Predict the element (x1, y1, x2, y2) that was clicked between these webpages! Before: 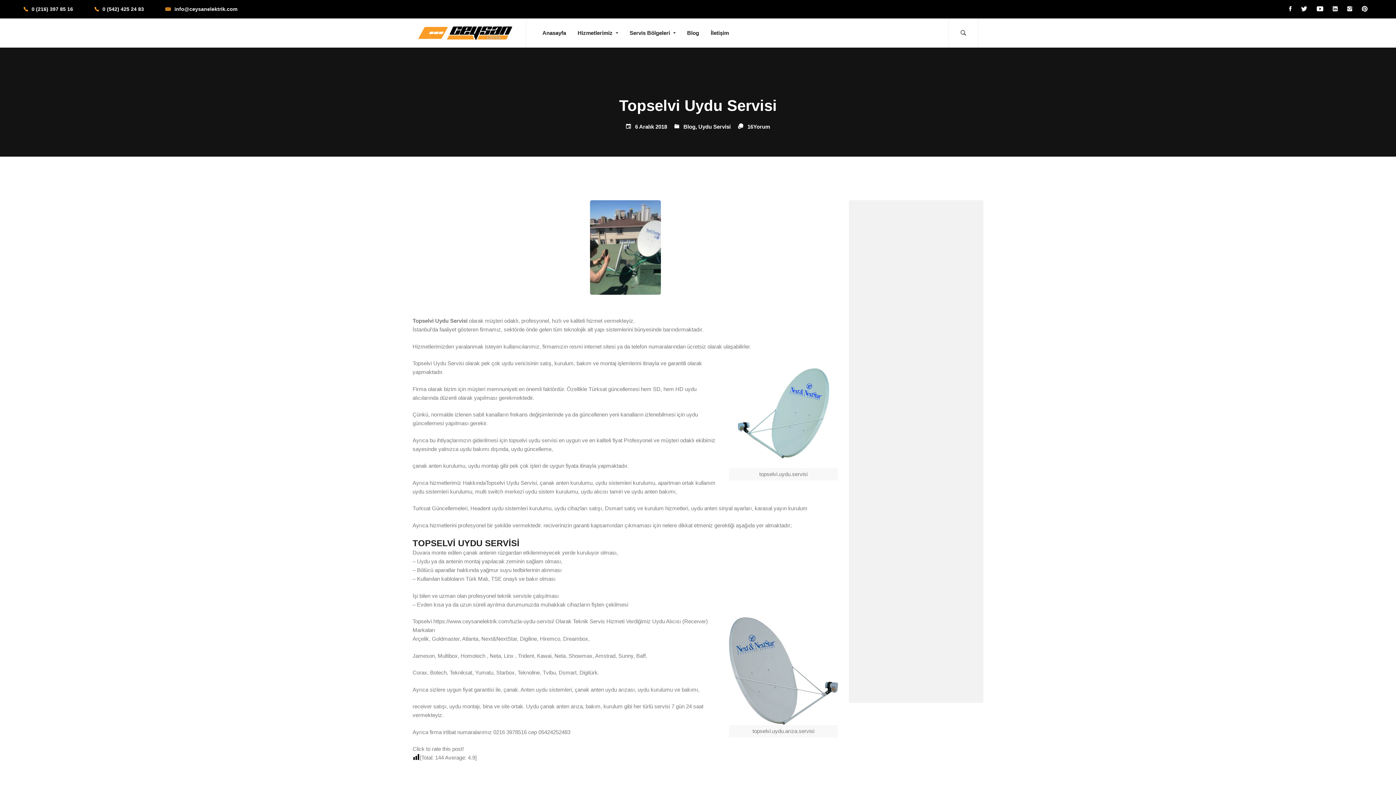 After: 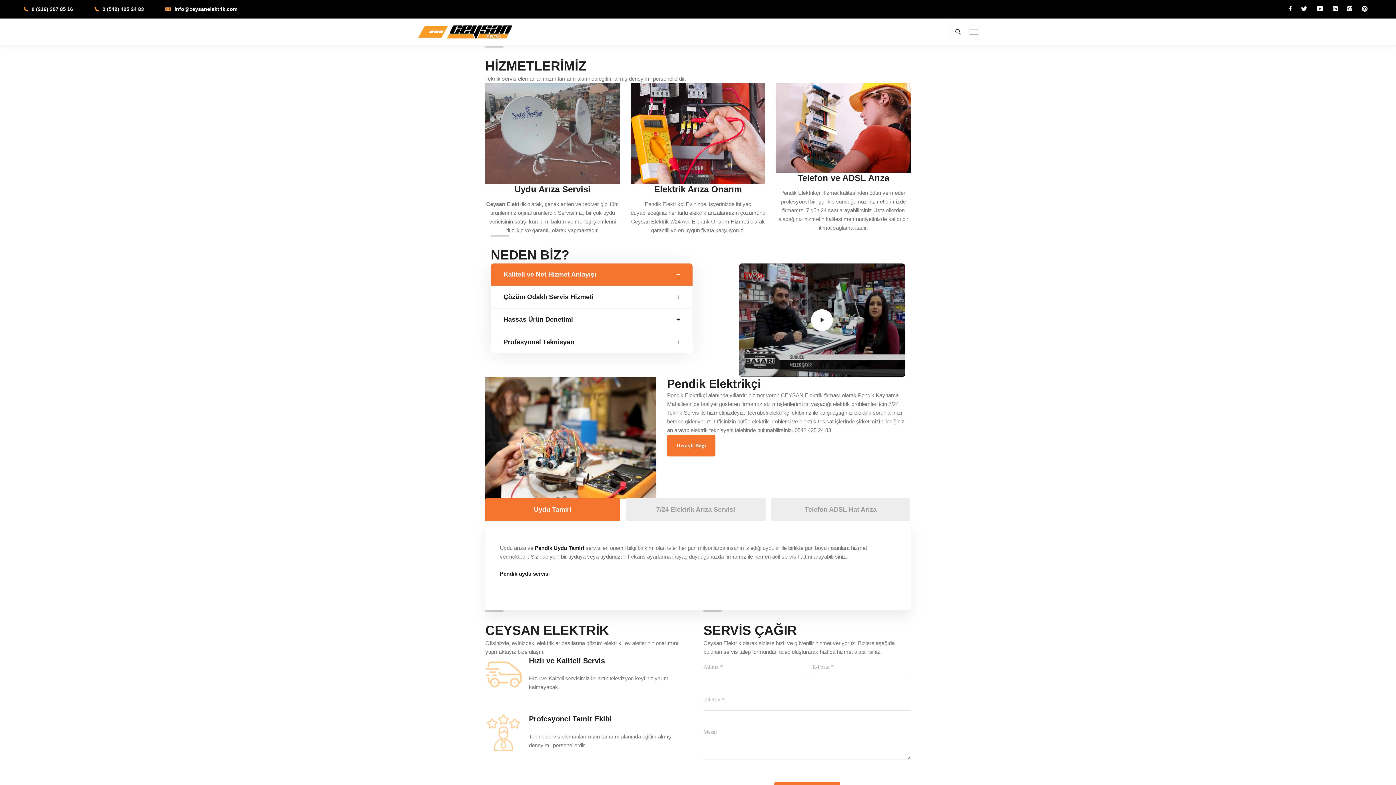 Action: bbox: (417, 19, 512, 46)